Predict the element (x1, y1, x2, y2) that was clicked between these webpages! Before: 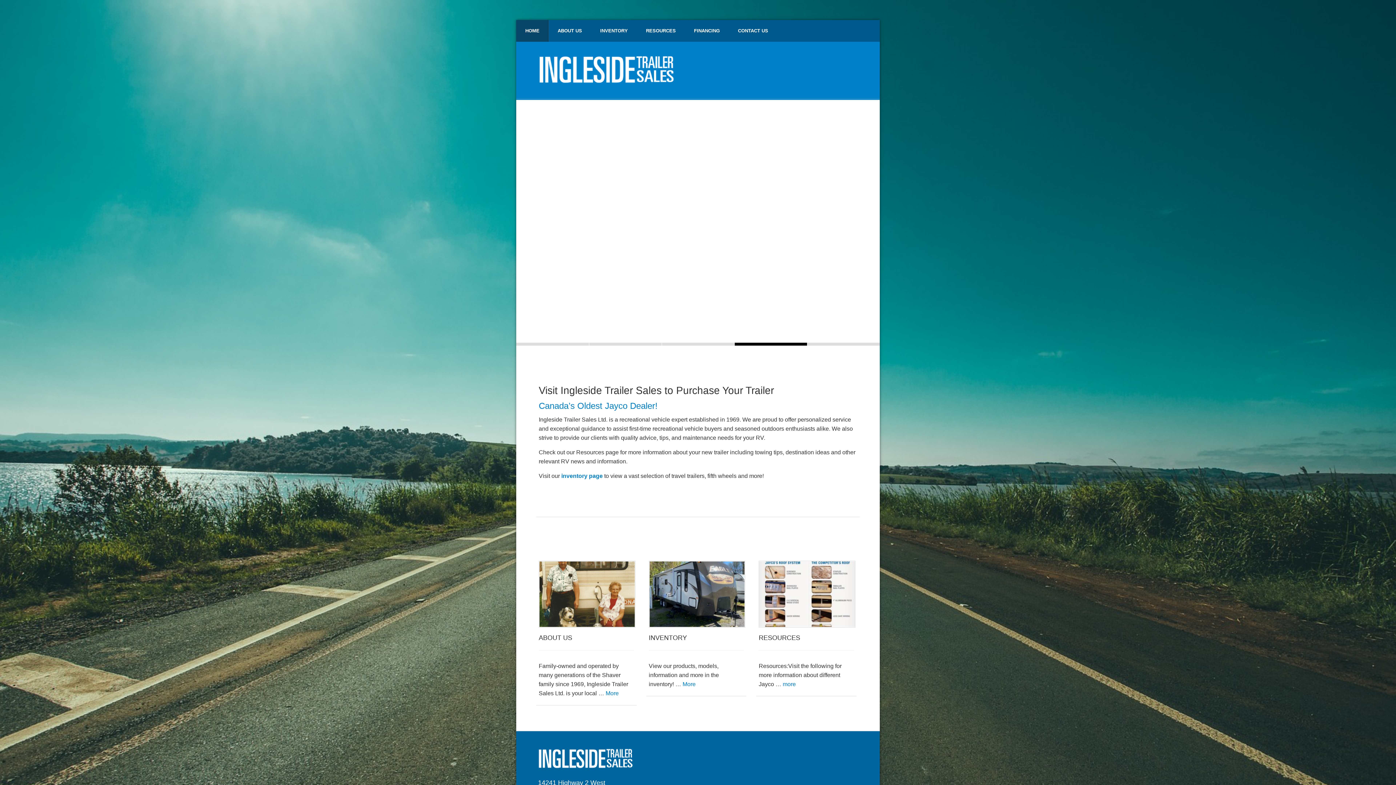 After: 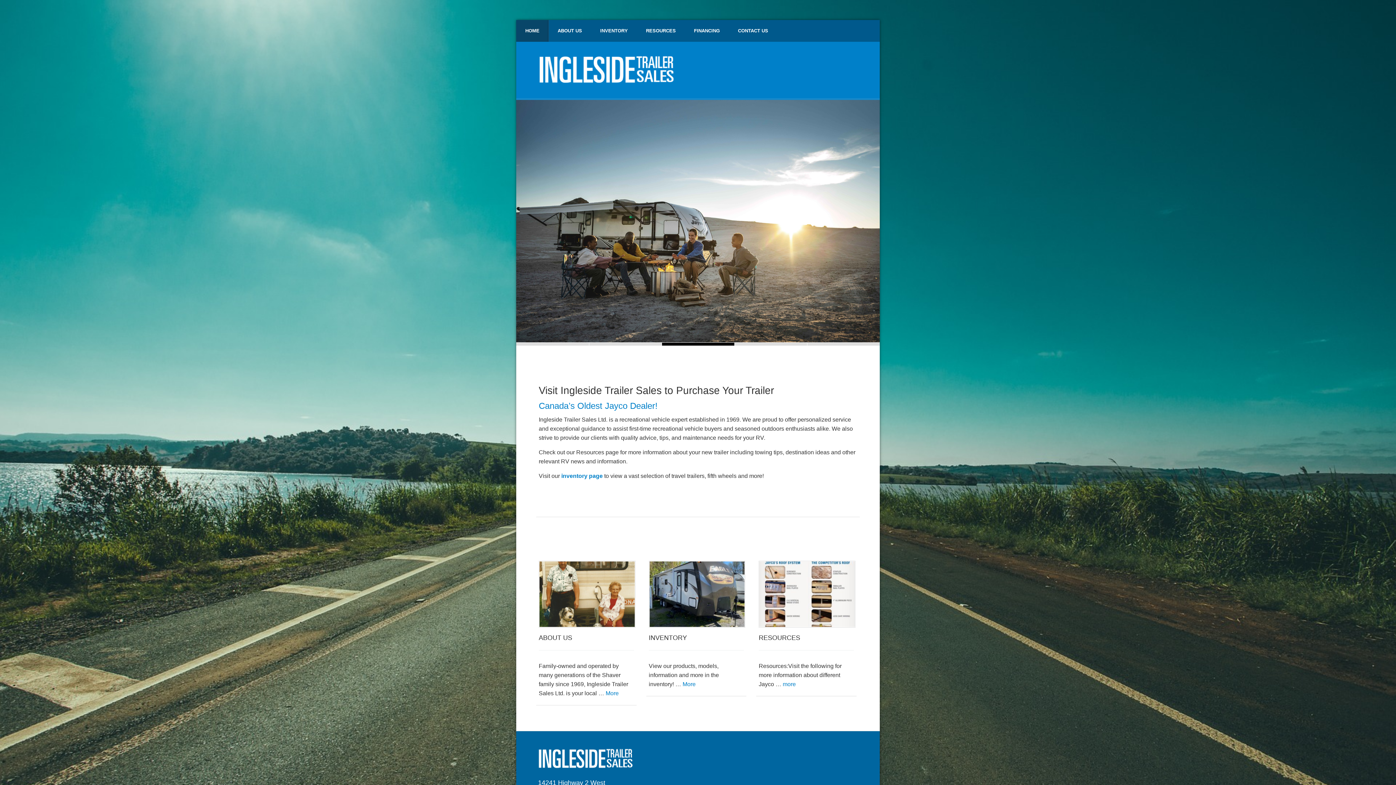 Action: bbox: (661, 342, 734, 345) label: 3